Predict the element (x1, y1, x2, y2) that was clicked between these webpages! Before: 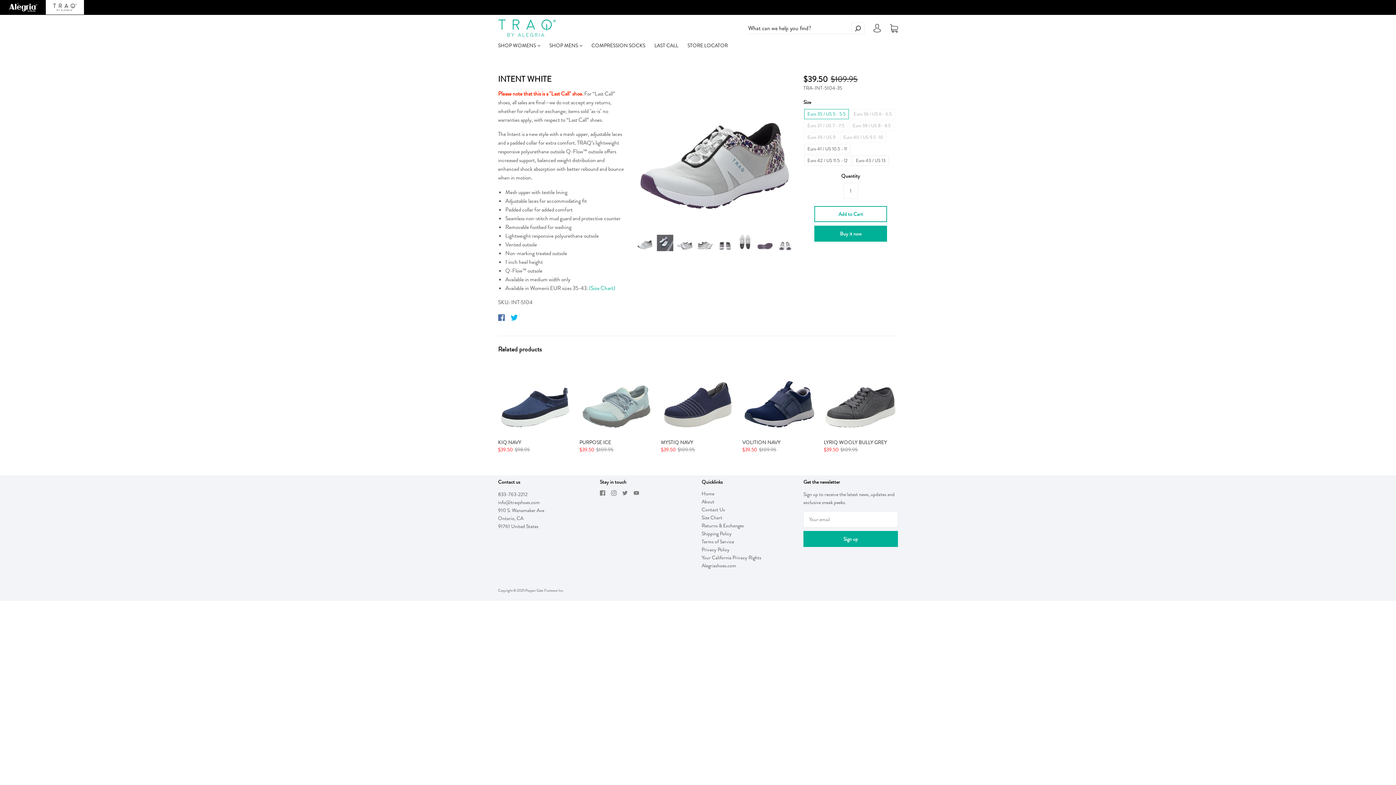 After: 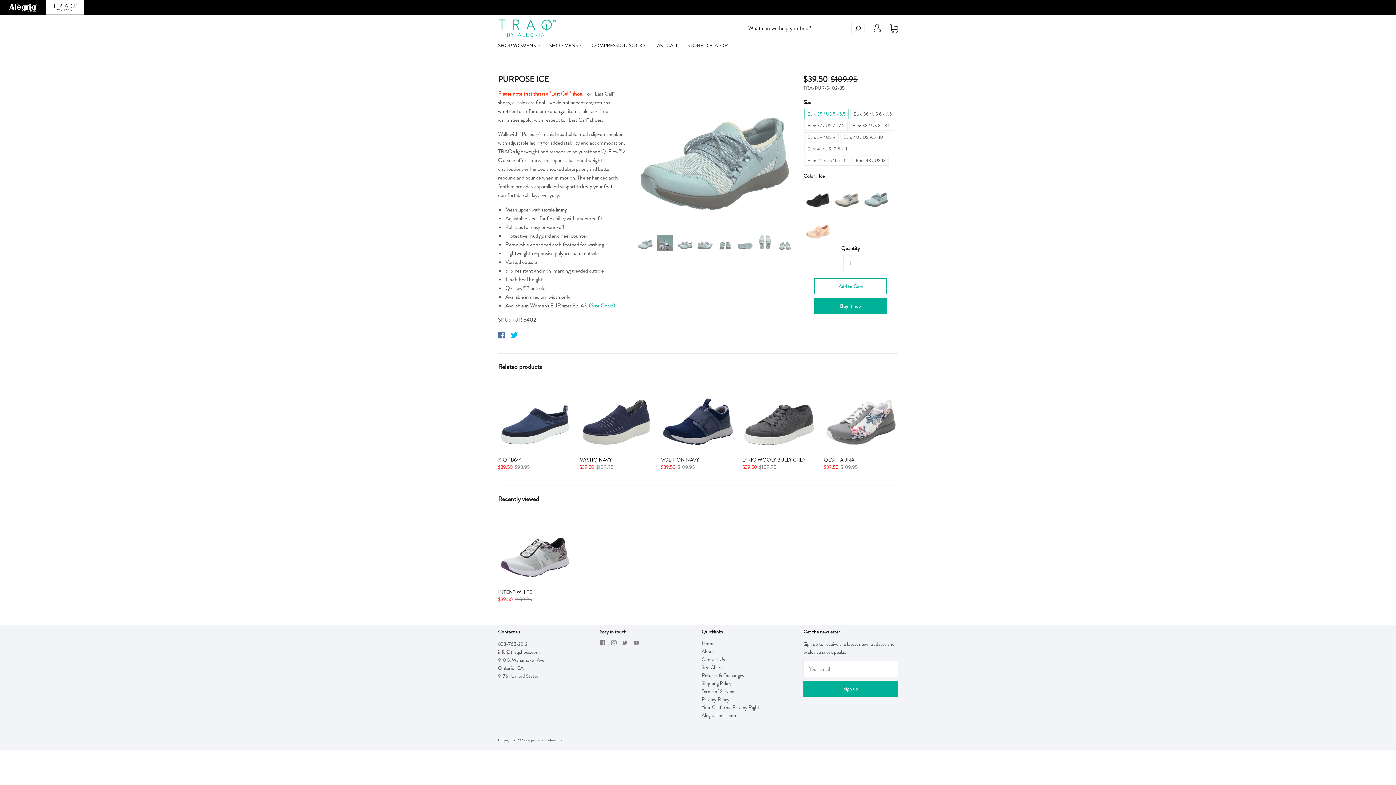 Action: bbox: (579, 362, 653, 436)